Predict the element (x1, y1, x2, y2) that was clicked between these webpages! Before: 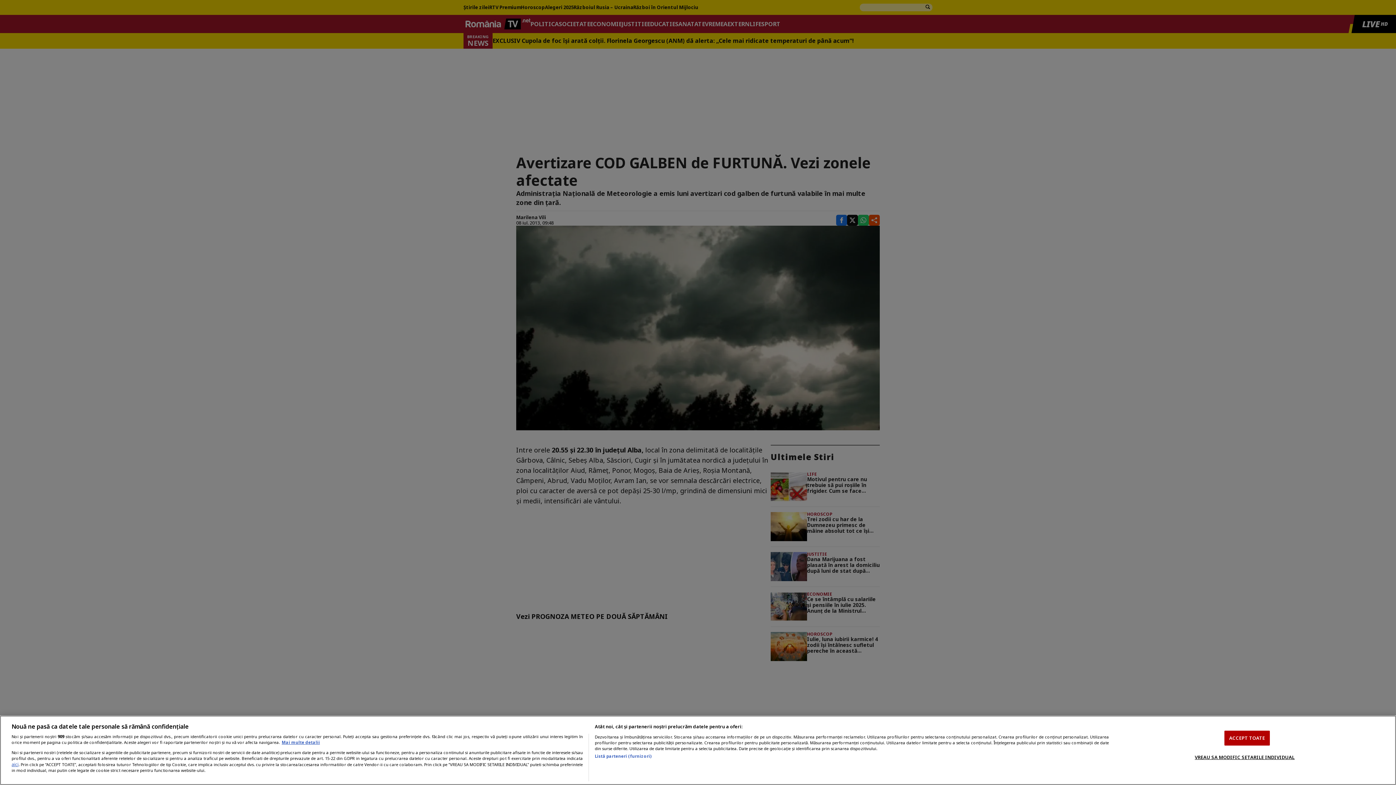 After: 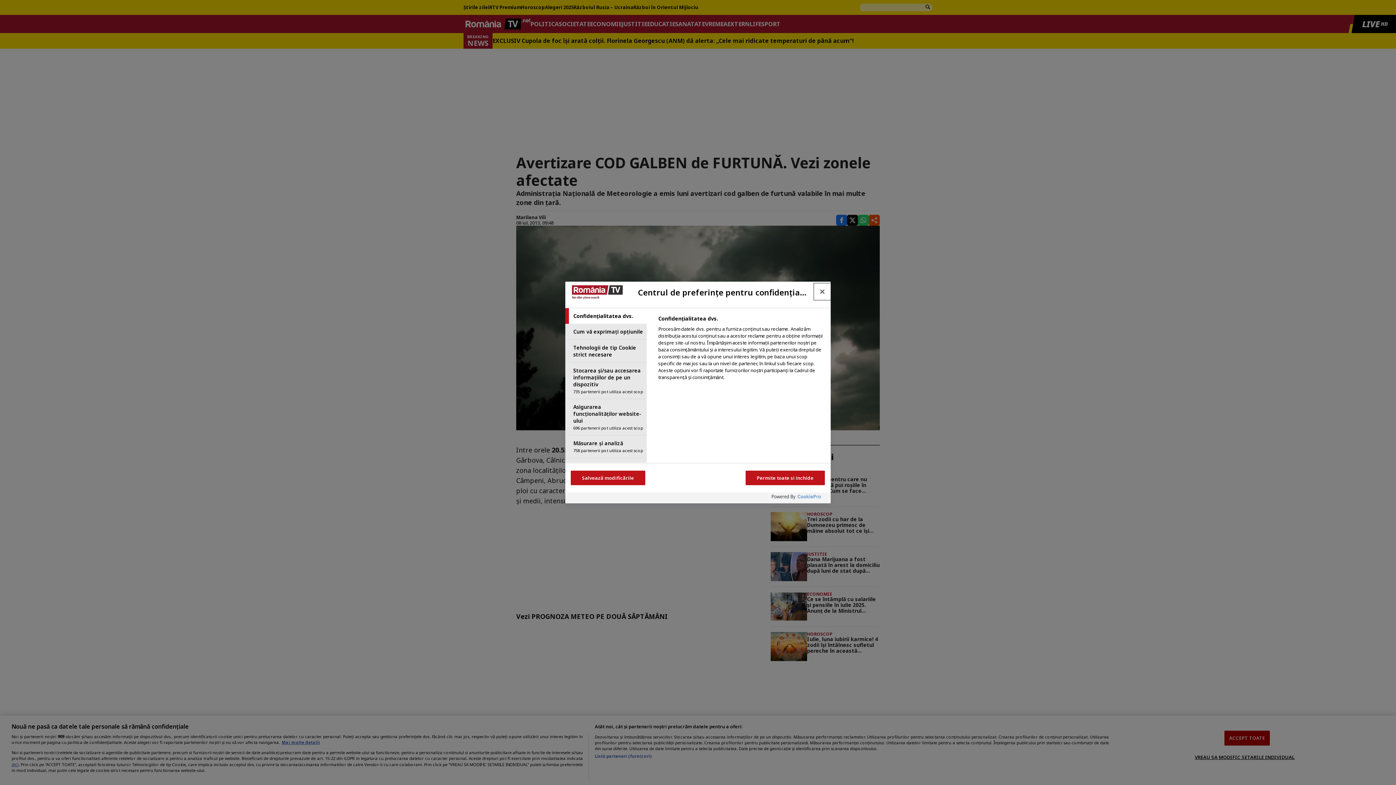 Action: bbox: (1195, 750, 1295, 764) label: VREAU SA MODIFIC SETARILE INDIVIDUAL